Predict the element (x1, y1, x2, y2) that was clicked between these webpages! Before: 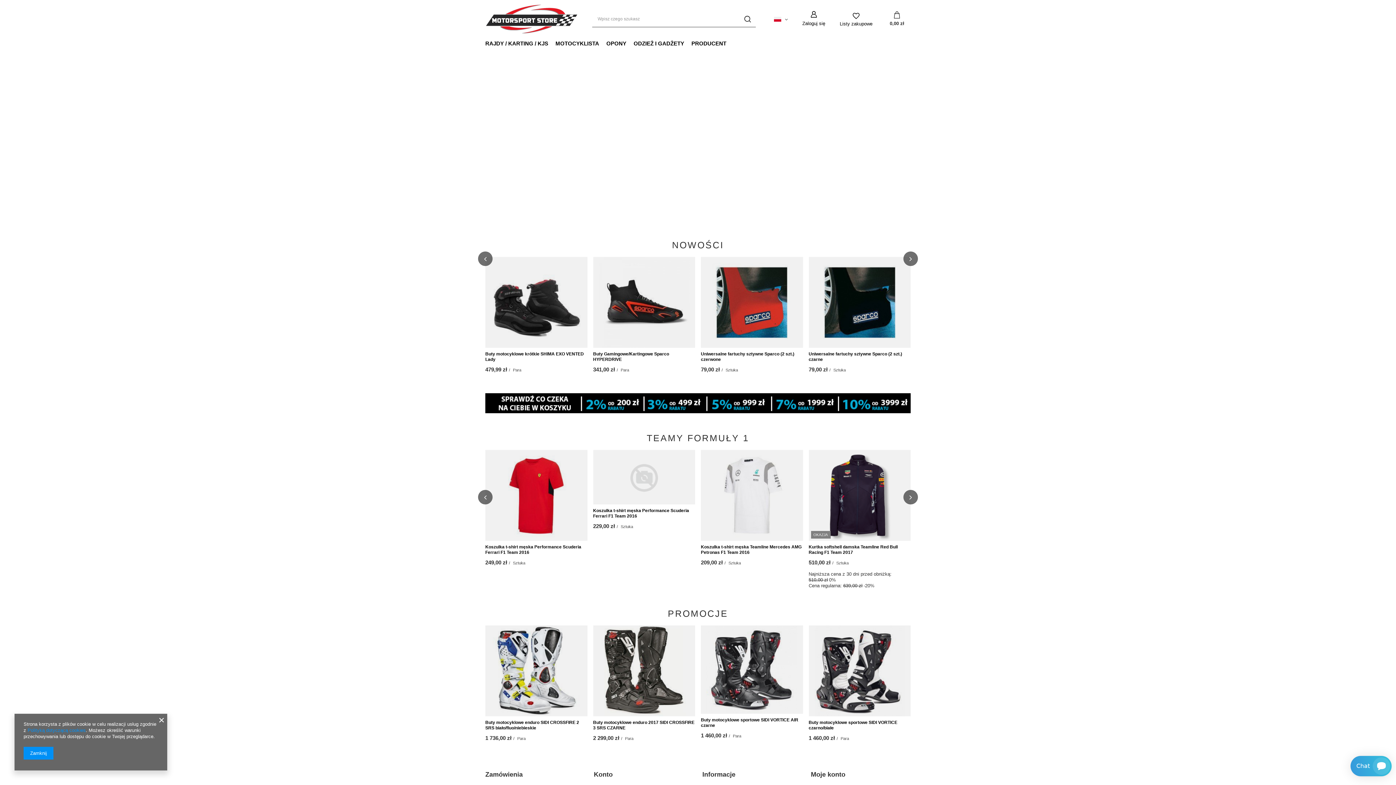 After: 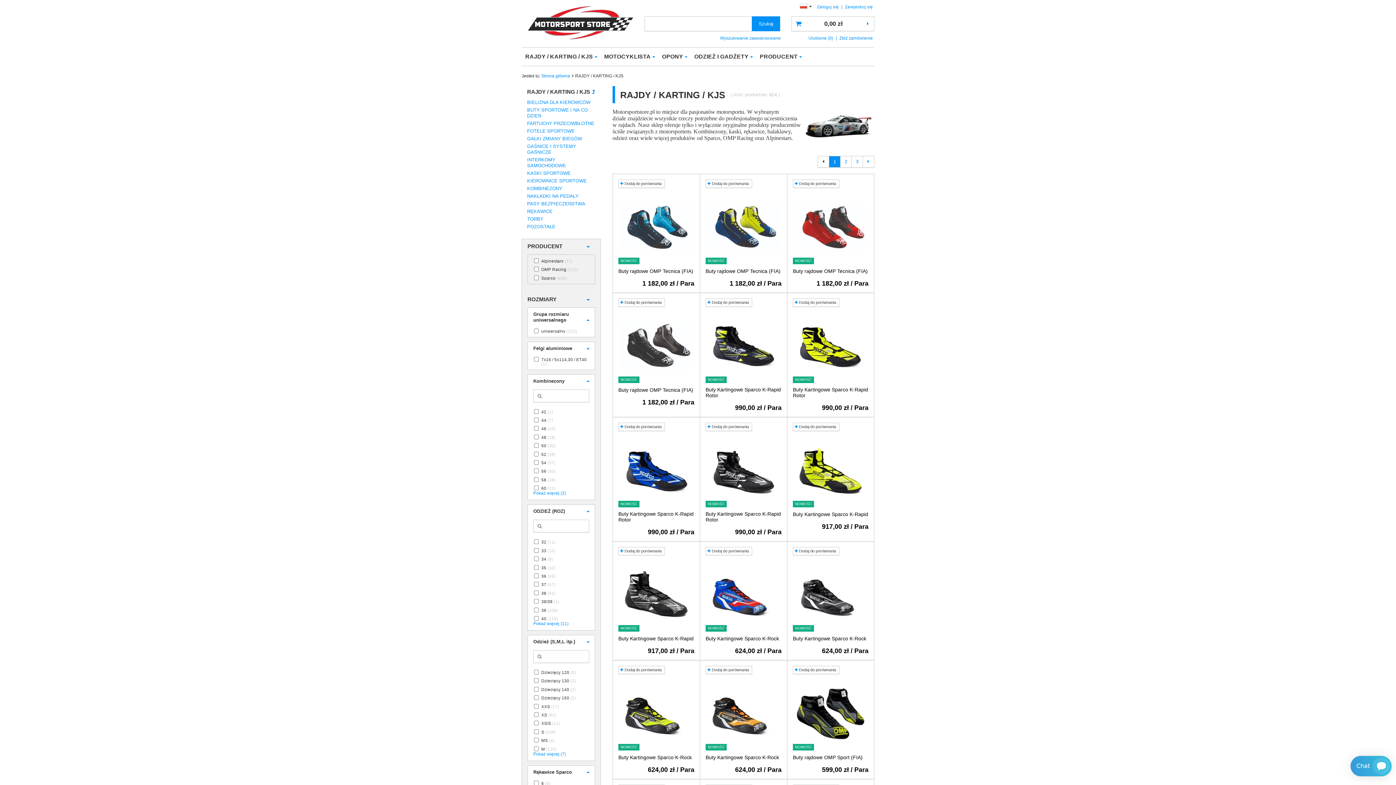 Action: bbox: (481, 38, 552, 49) label: RAJDY / KARTING / KJS